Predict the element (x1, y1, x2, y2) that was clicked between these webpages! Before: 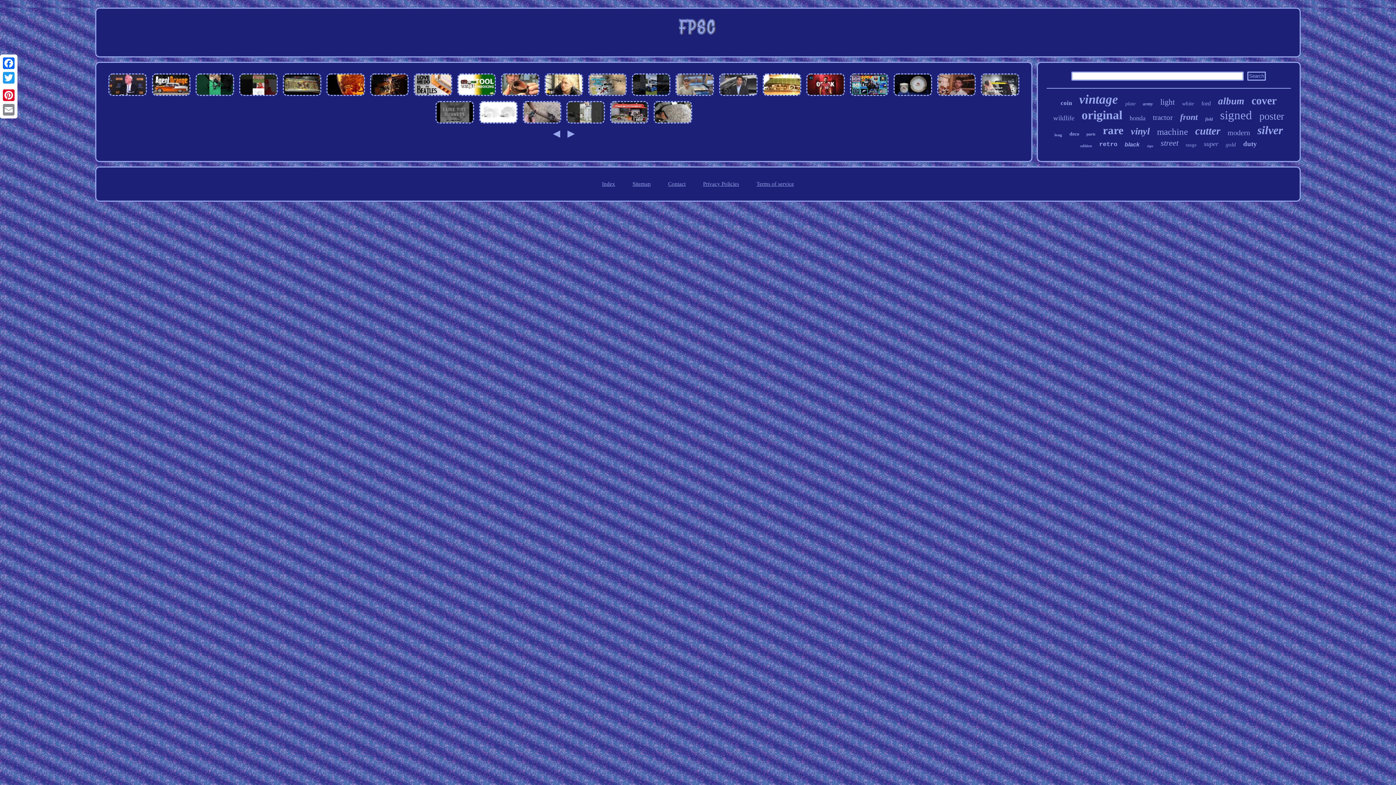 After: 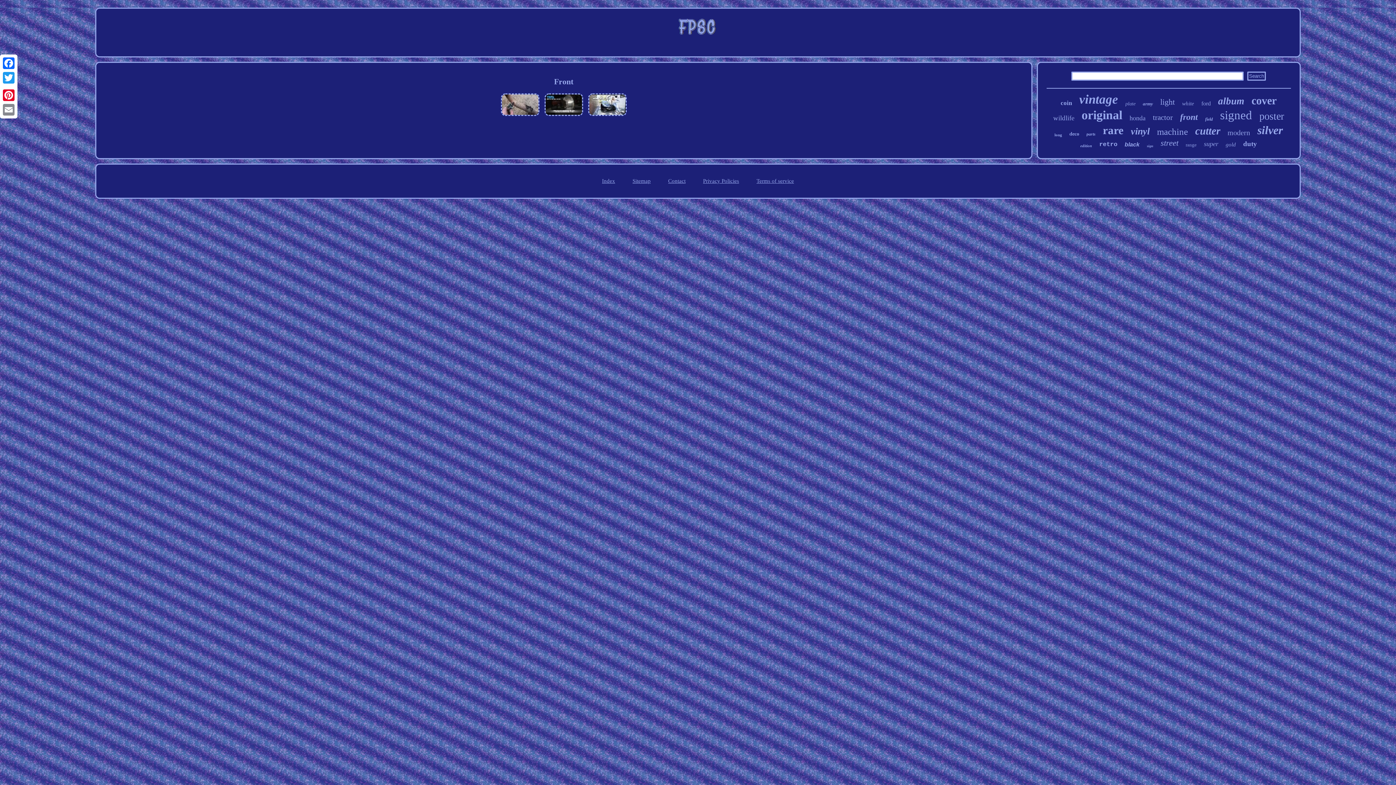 Action: label: front bbox: (1180, 112, 1198, 122)